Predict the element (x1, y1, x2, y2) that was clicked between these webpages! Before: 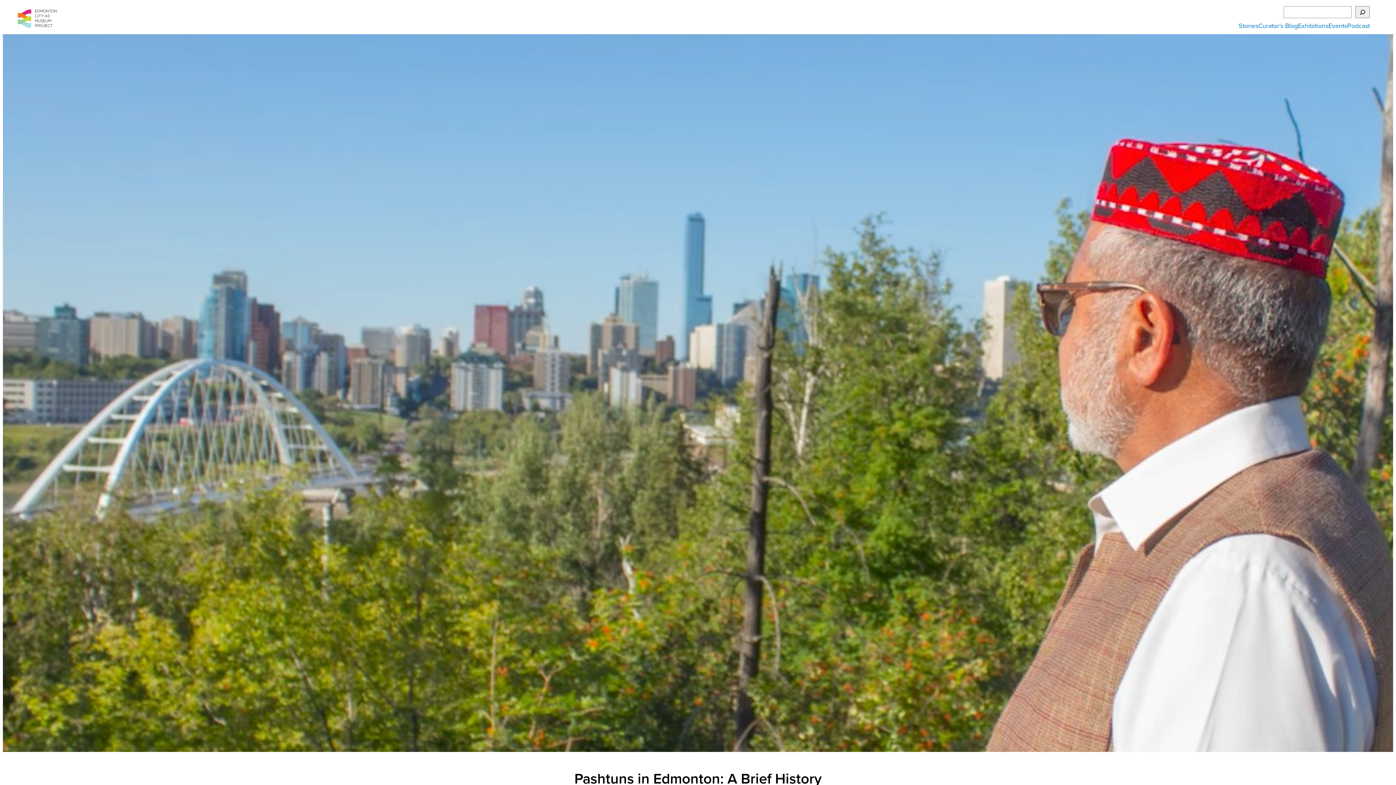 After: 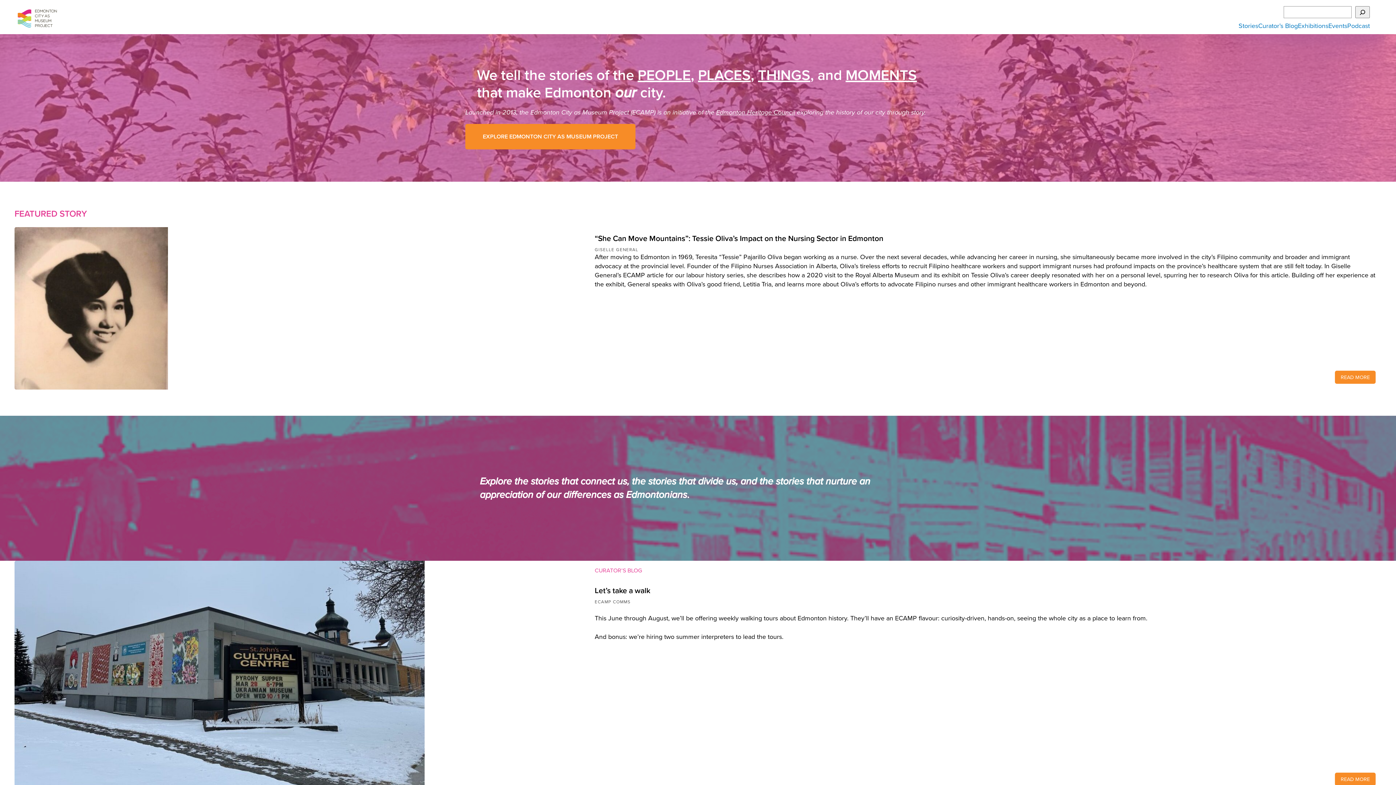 Action: bbox: (14, 6, 60, 30)